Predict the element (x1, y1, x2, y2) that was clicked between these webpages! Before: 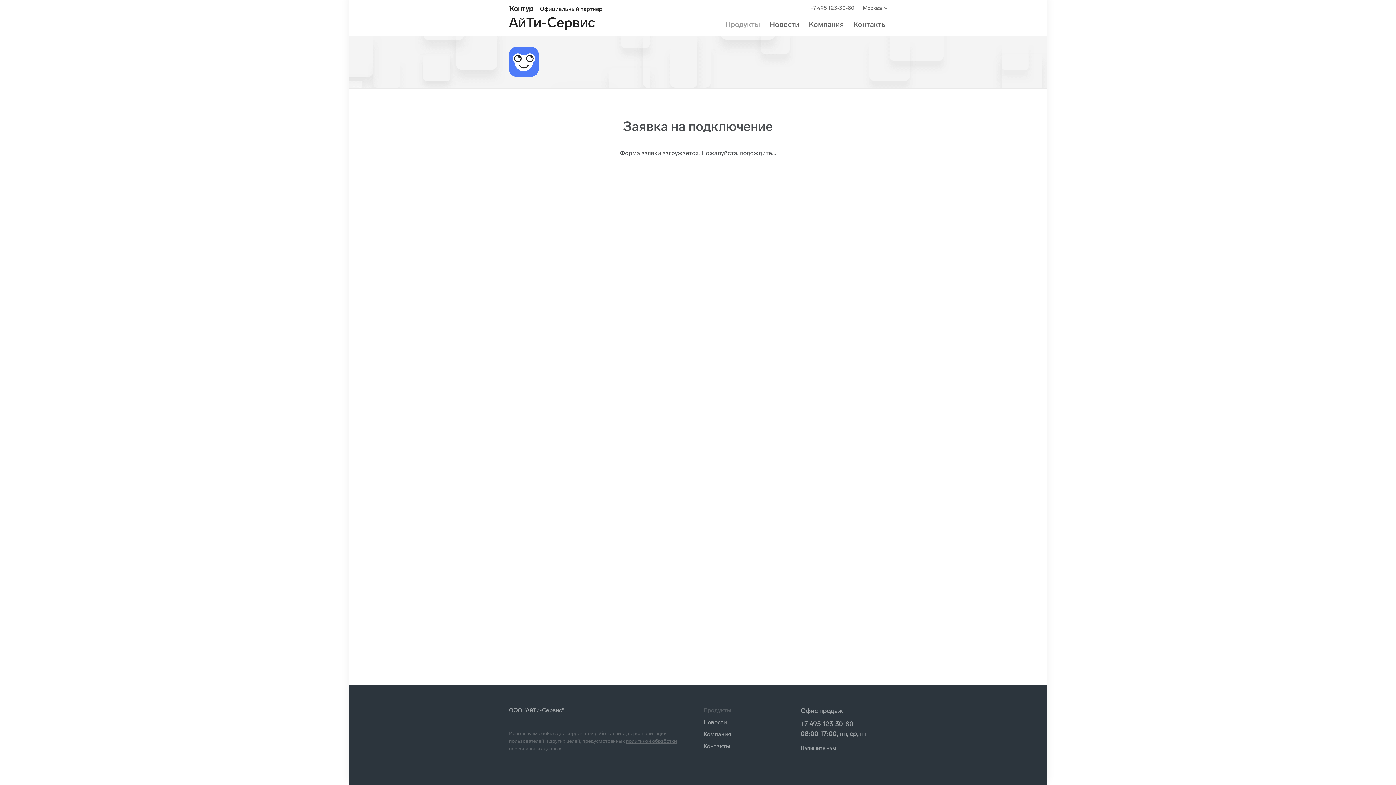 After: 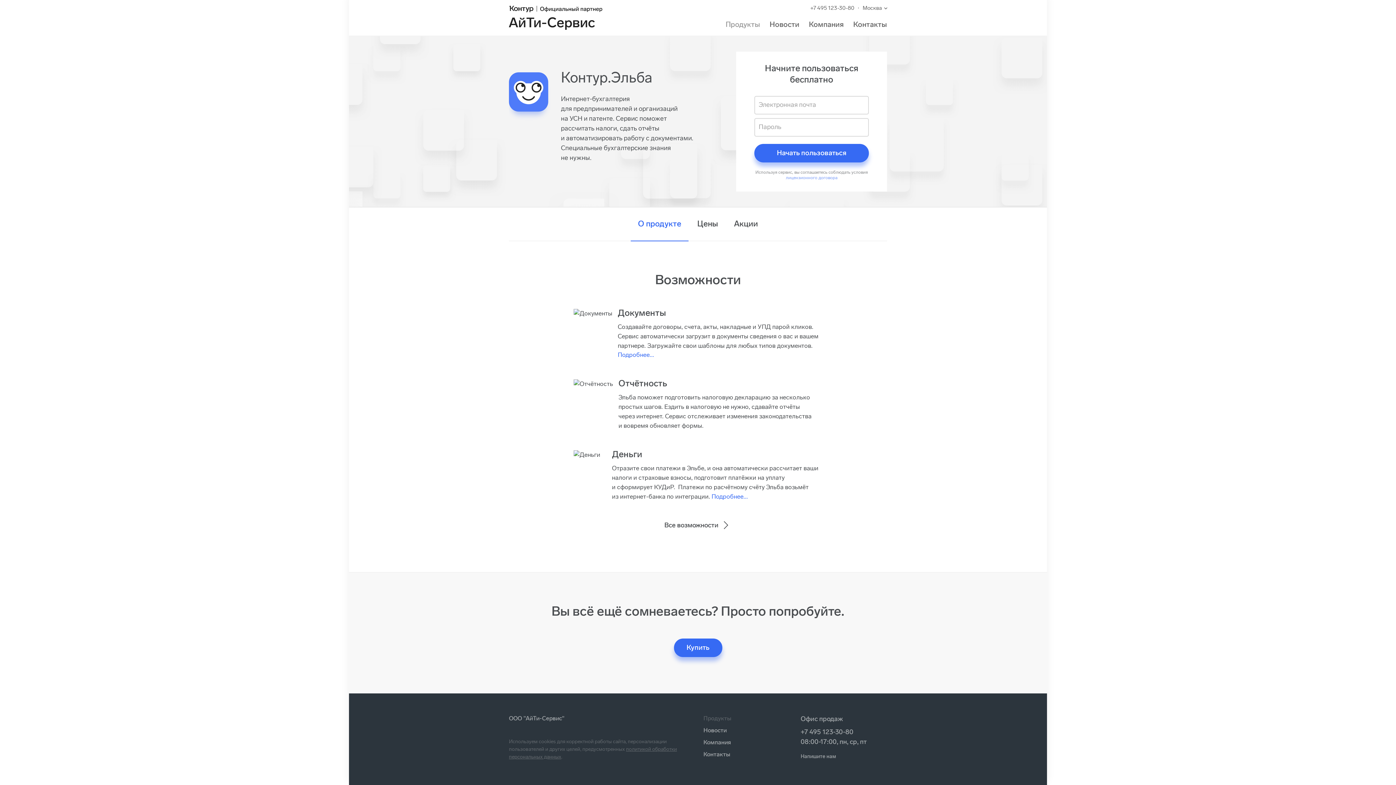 Action: bbox: (509, 57, 551, 64)